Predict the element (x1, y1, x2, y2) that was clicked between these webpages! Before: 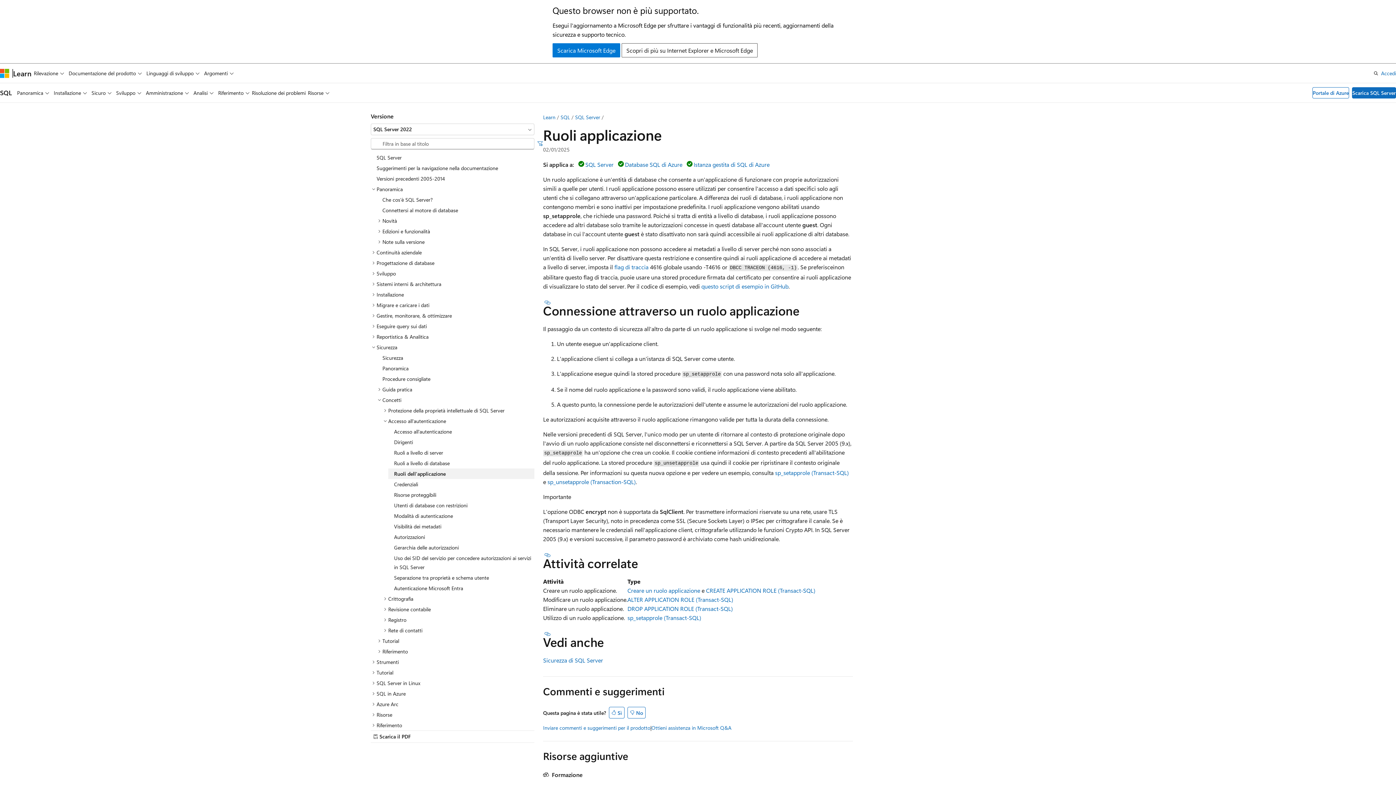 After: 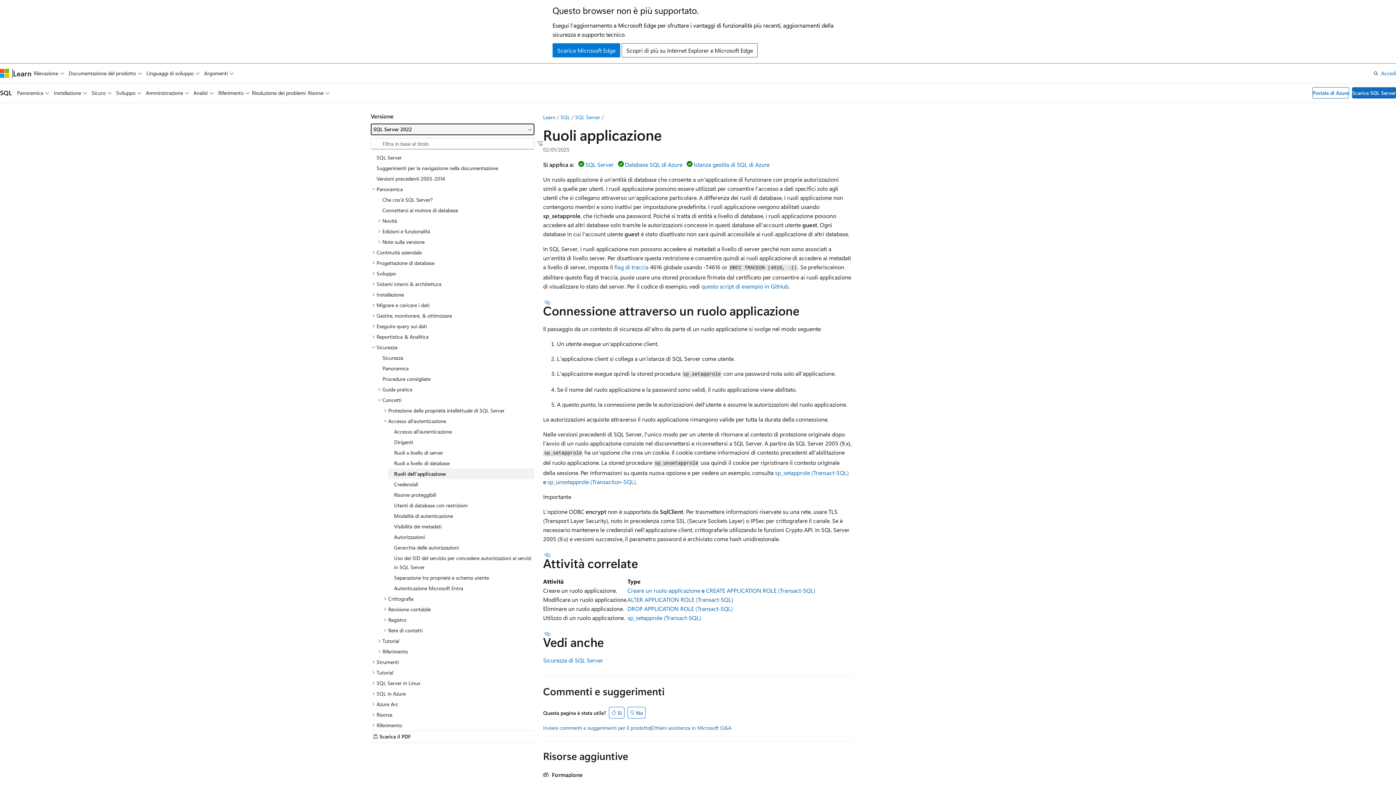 Action: label: SQL Server 2022 bbox: (370, 123, 534, 135)